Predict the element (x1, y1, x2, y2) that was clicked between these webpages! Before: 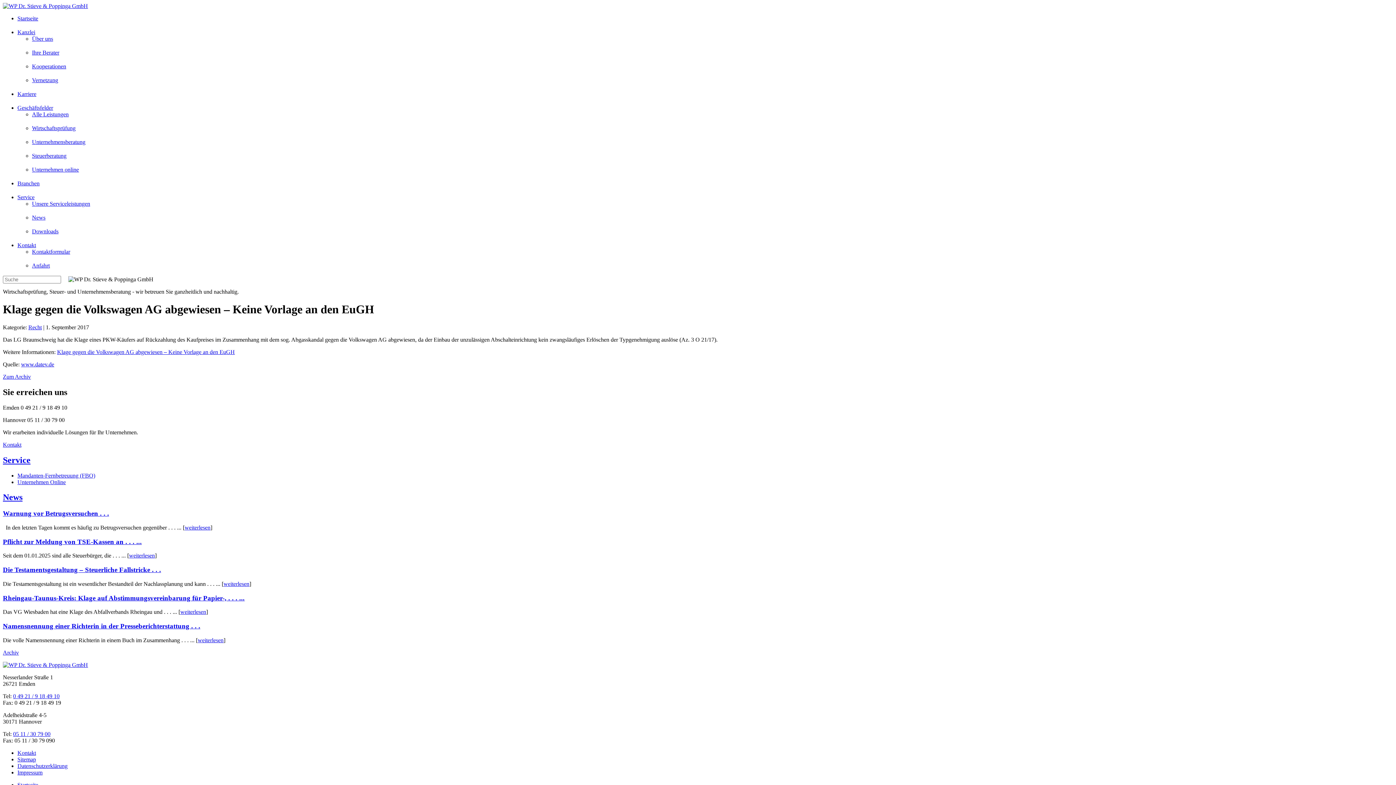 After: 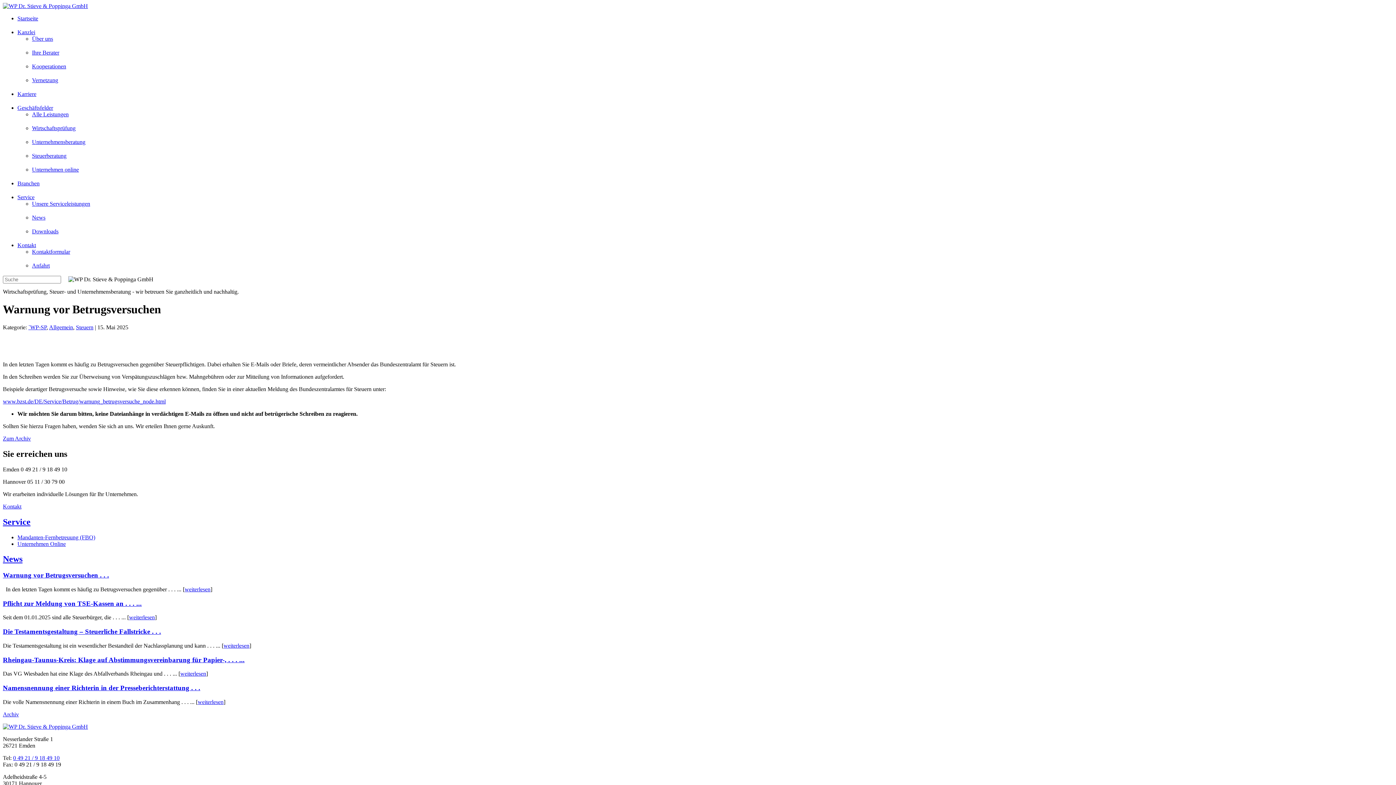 Action: bbox: (2, 509, 109, 517) label: Warnung vor Betrugsversuchen . . .